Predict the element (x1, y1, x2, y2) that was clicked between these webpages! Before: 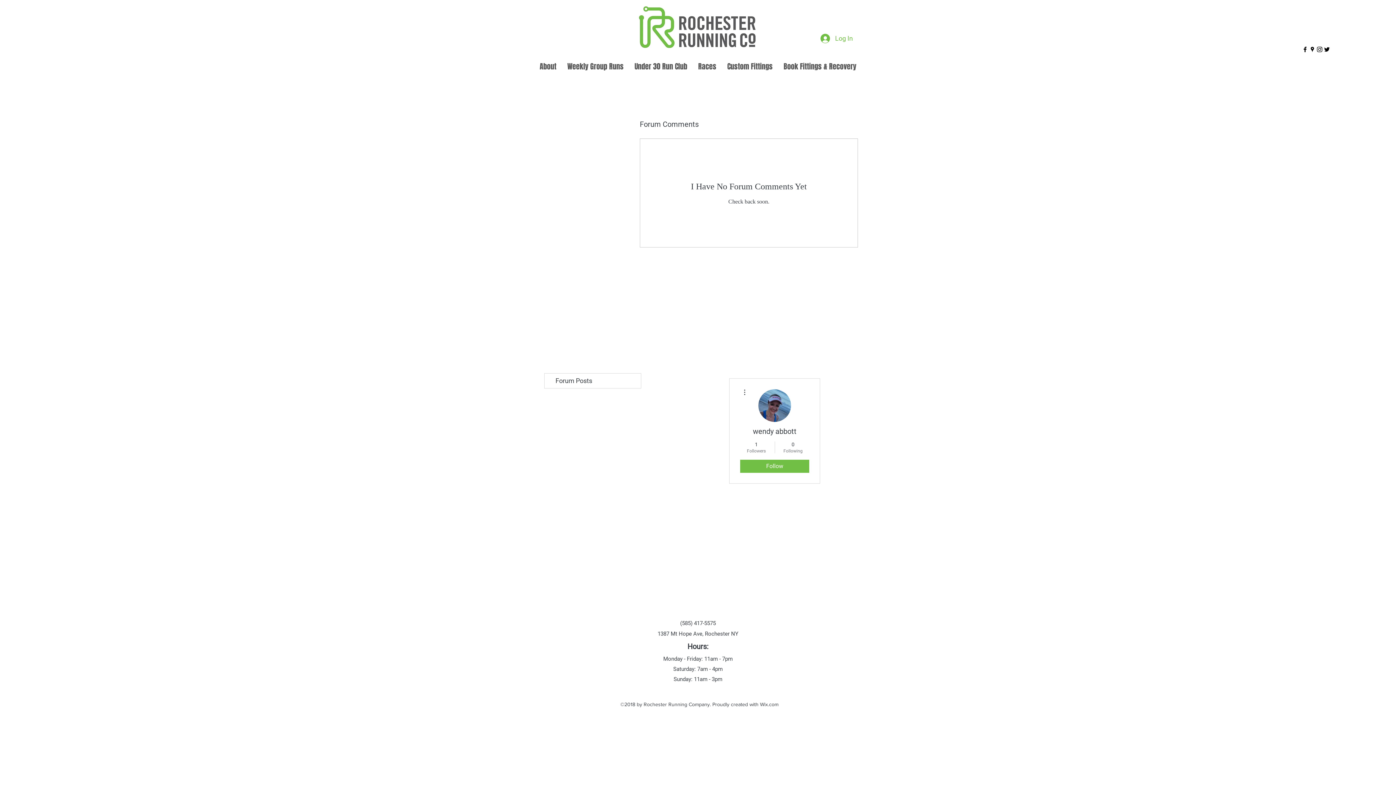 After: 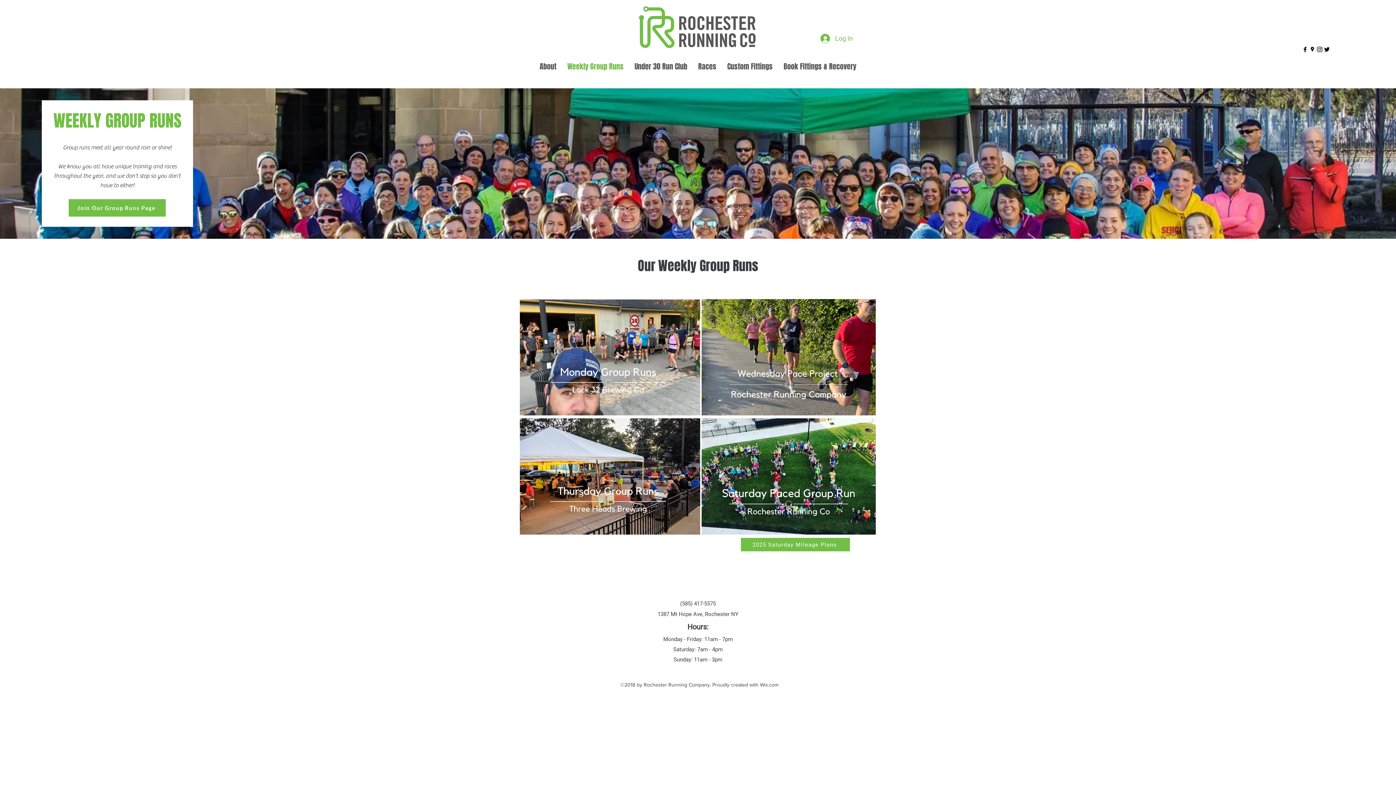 Action: label: Weekly Group Runs bbox: (562, 54, 629, 78)